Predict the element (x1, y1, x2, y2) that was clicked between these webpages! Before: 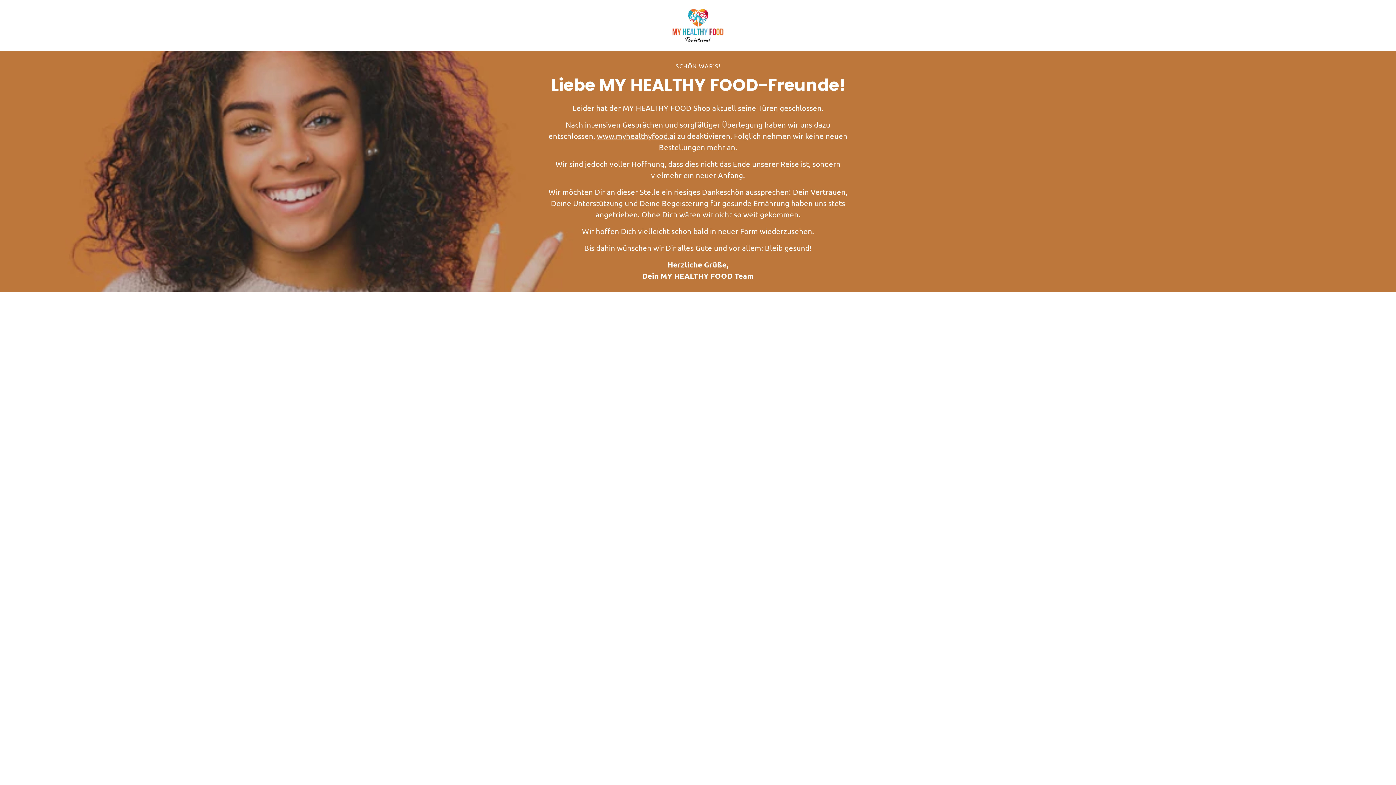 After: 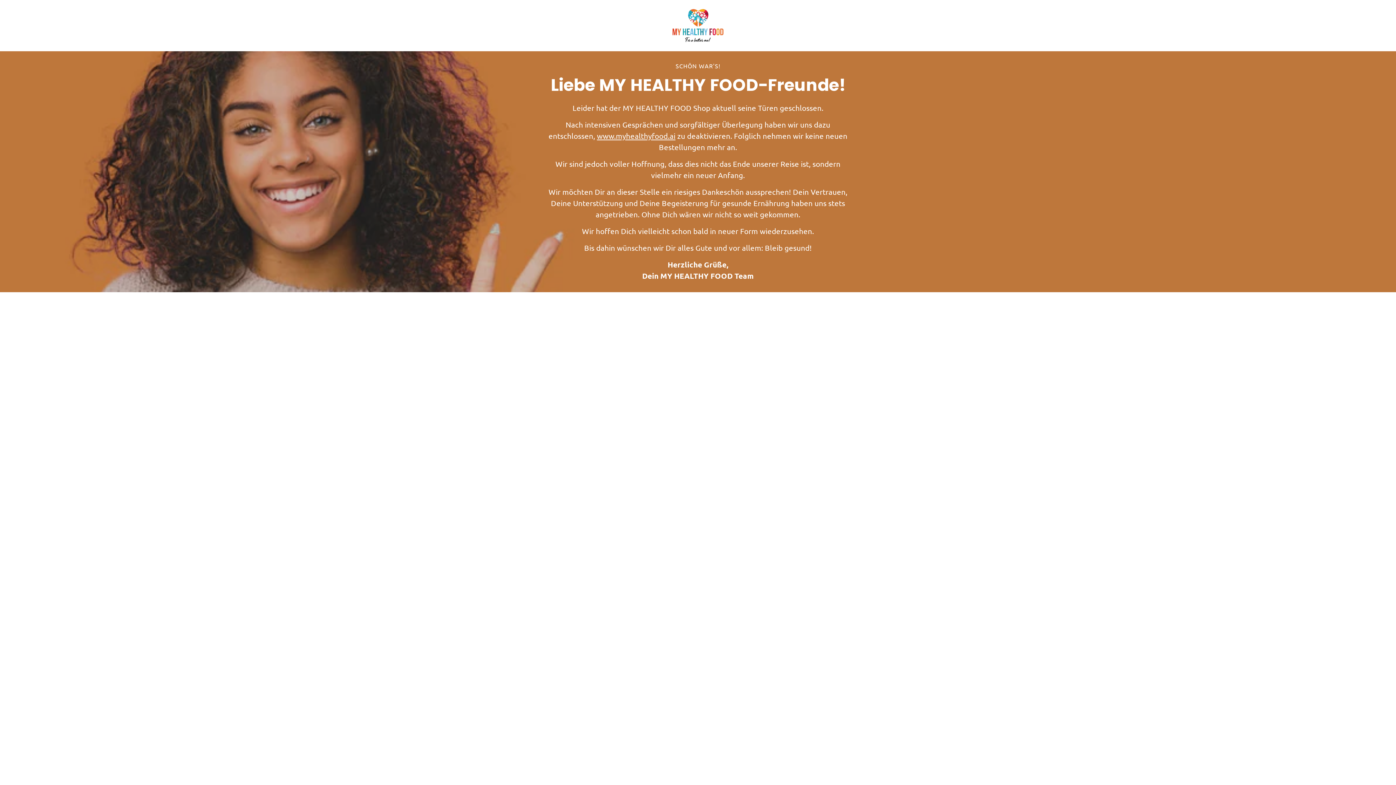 Action: label: www.myhealthyfood.ai bbox: (597, 130, 675, 140)